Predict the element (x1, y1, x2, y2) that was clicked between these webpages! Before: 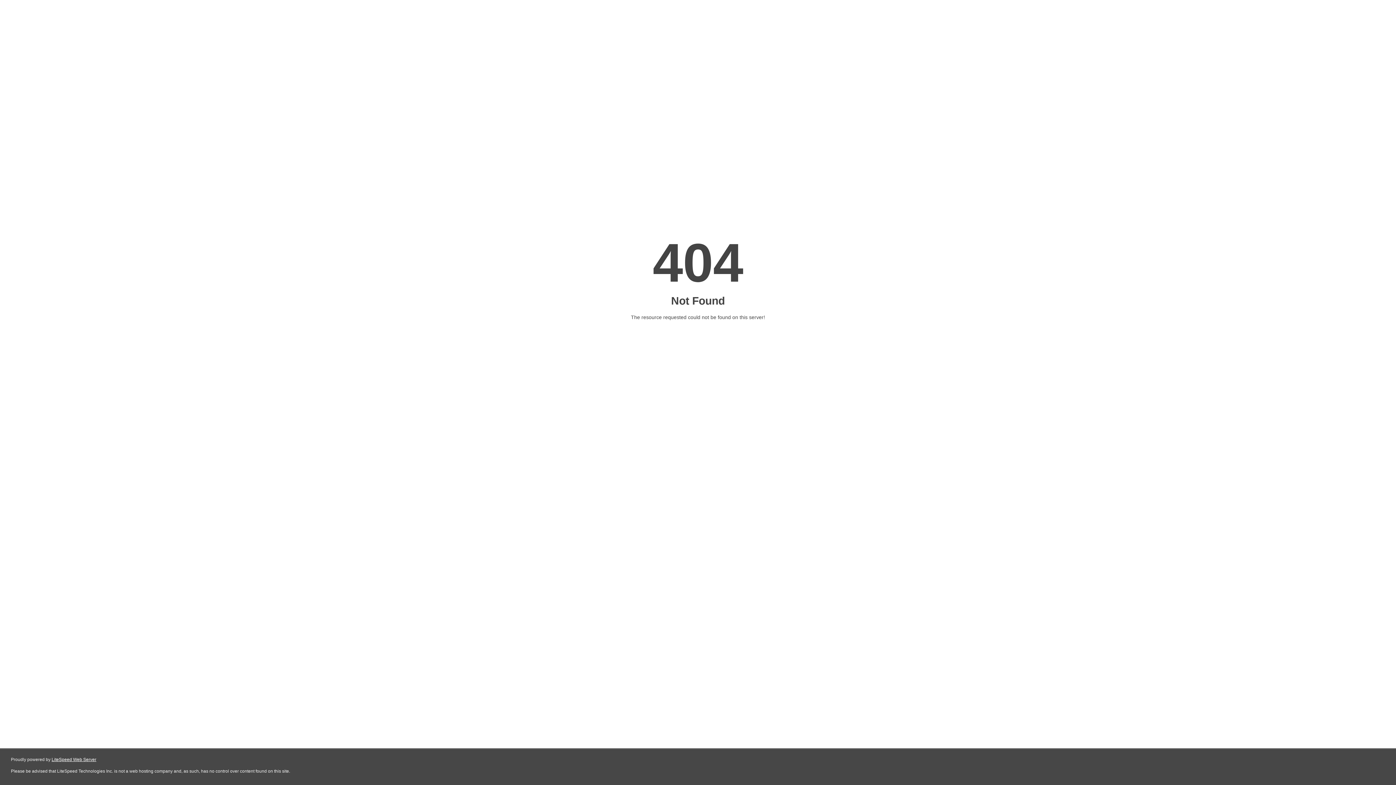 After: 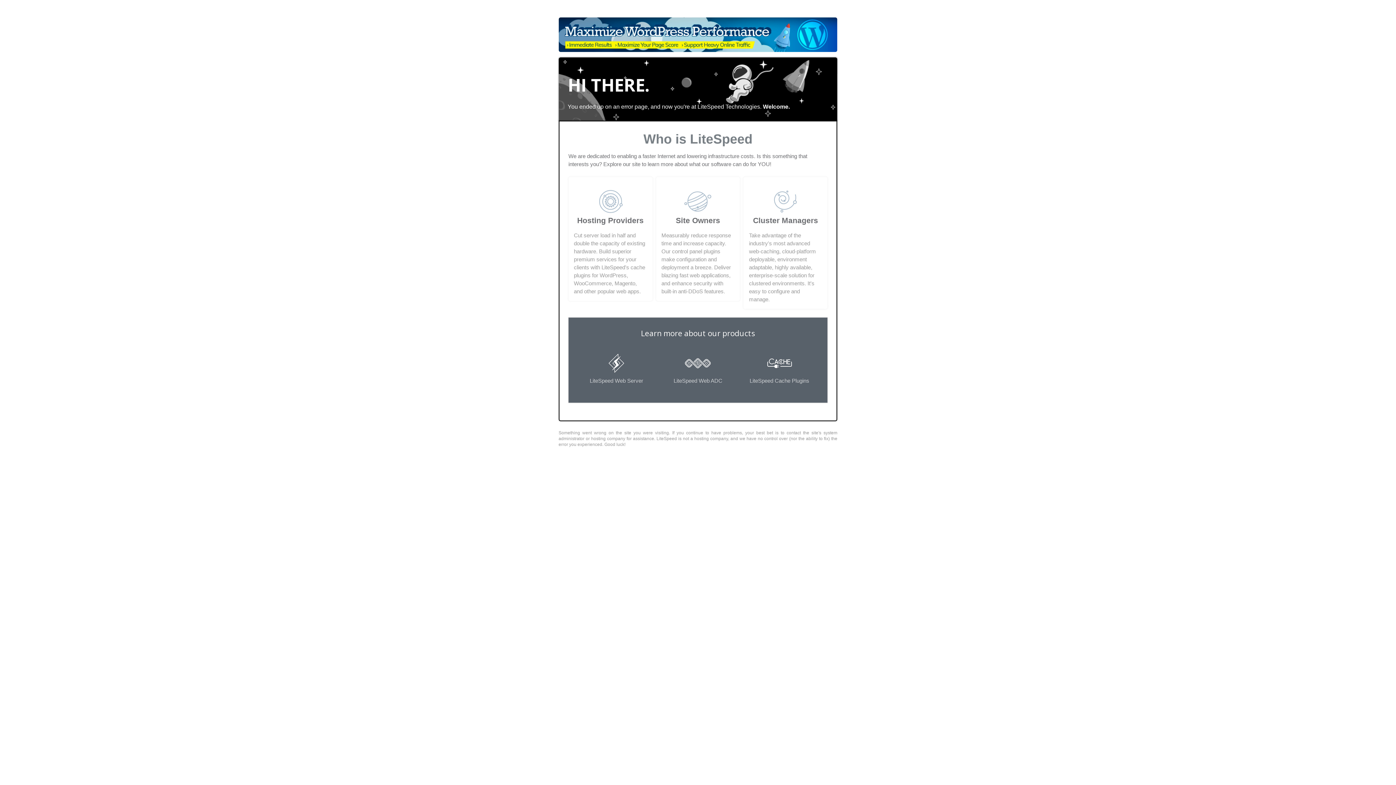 Action: label: LiteSpeed Web Server bbox: (51, 757, 96, 762)